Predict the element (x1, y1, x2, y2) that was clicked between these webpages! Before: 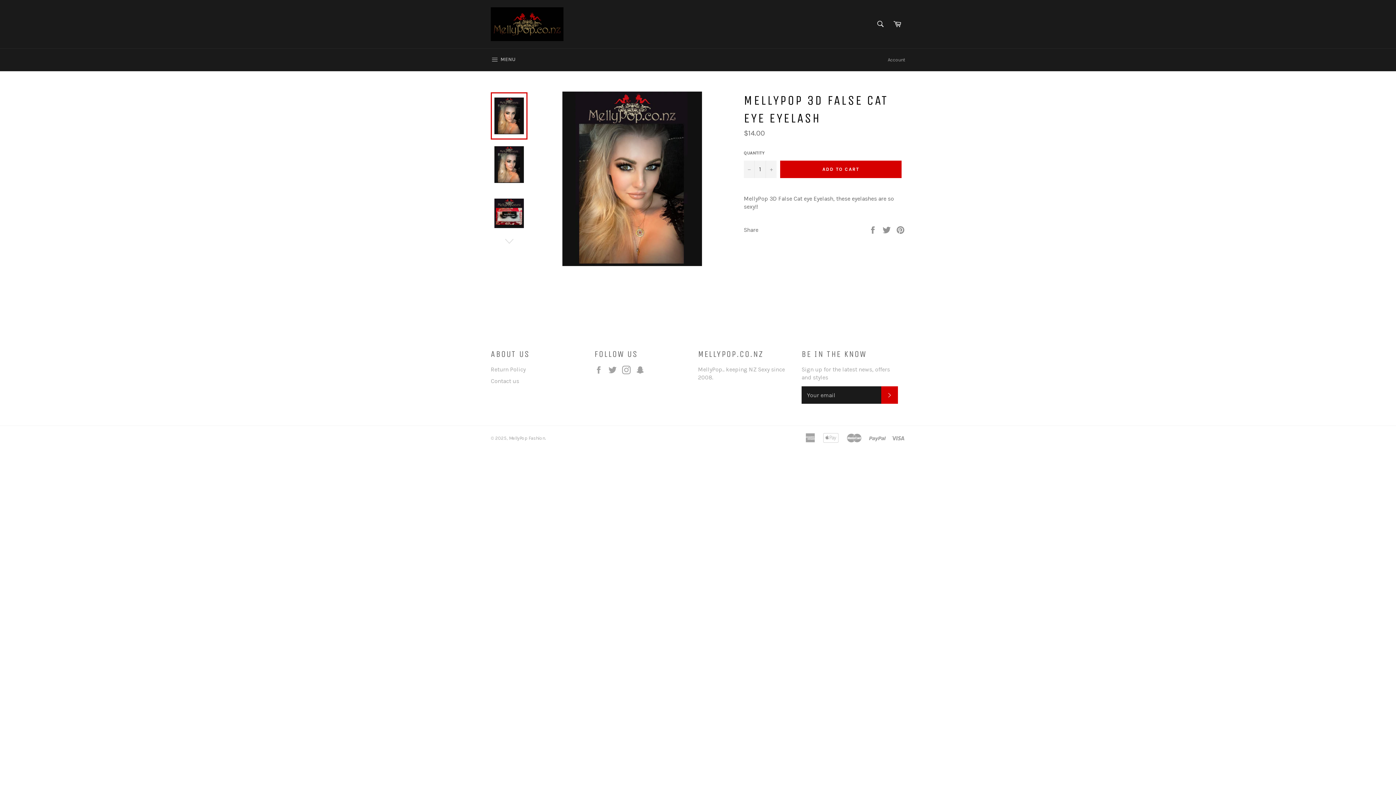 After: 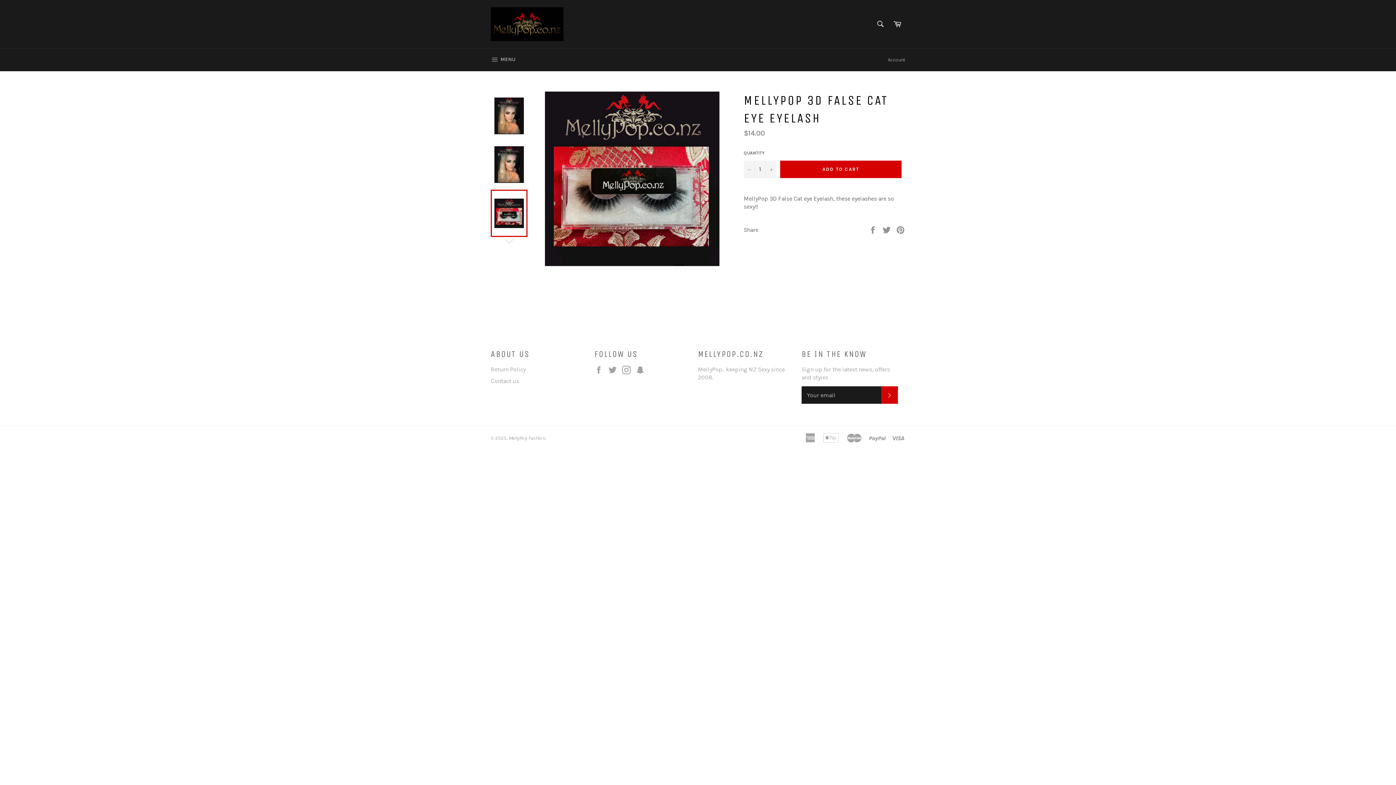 Action: bbox: (490, 189, 527, 237)